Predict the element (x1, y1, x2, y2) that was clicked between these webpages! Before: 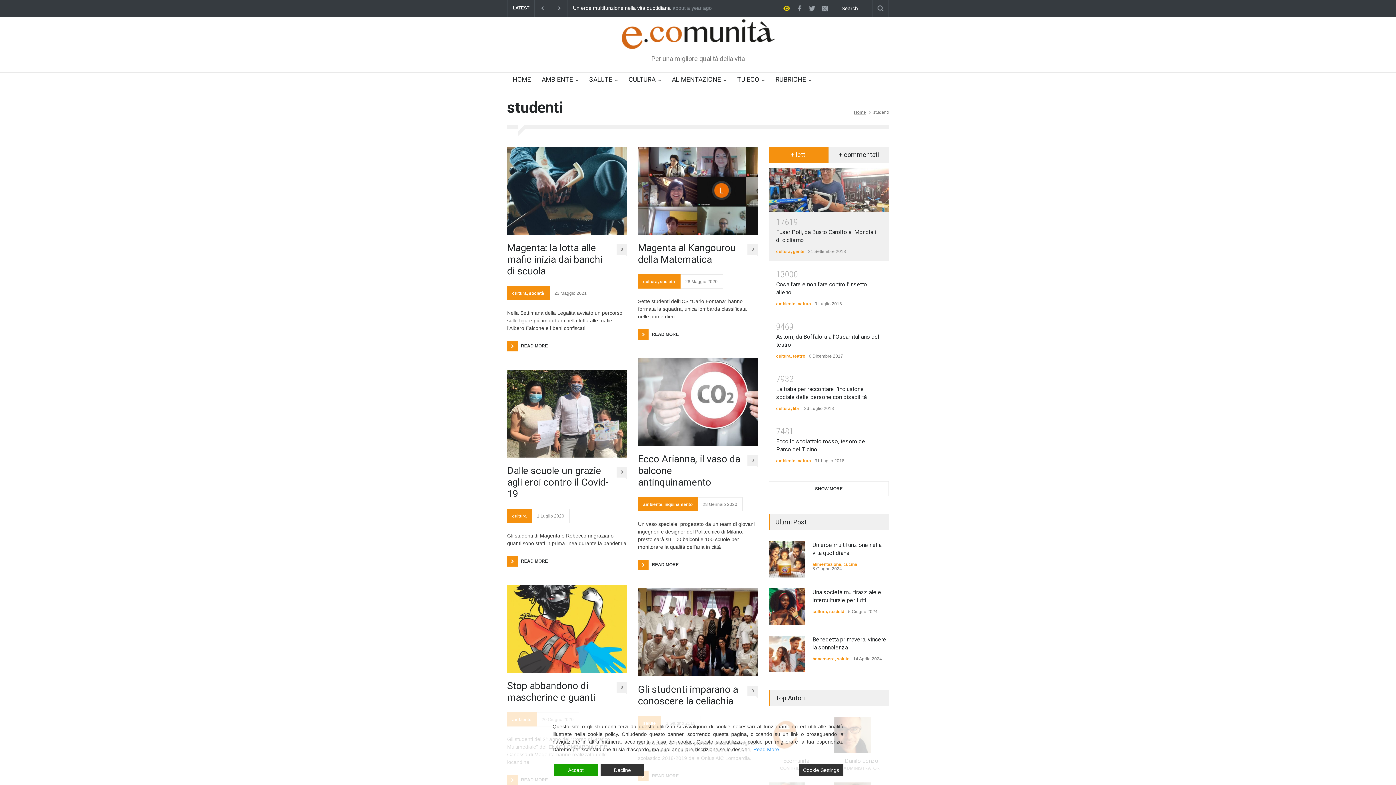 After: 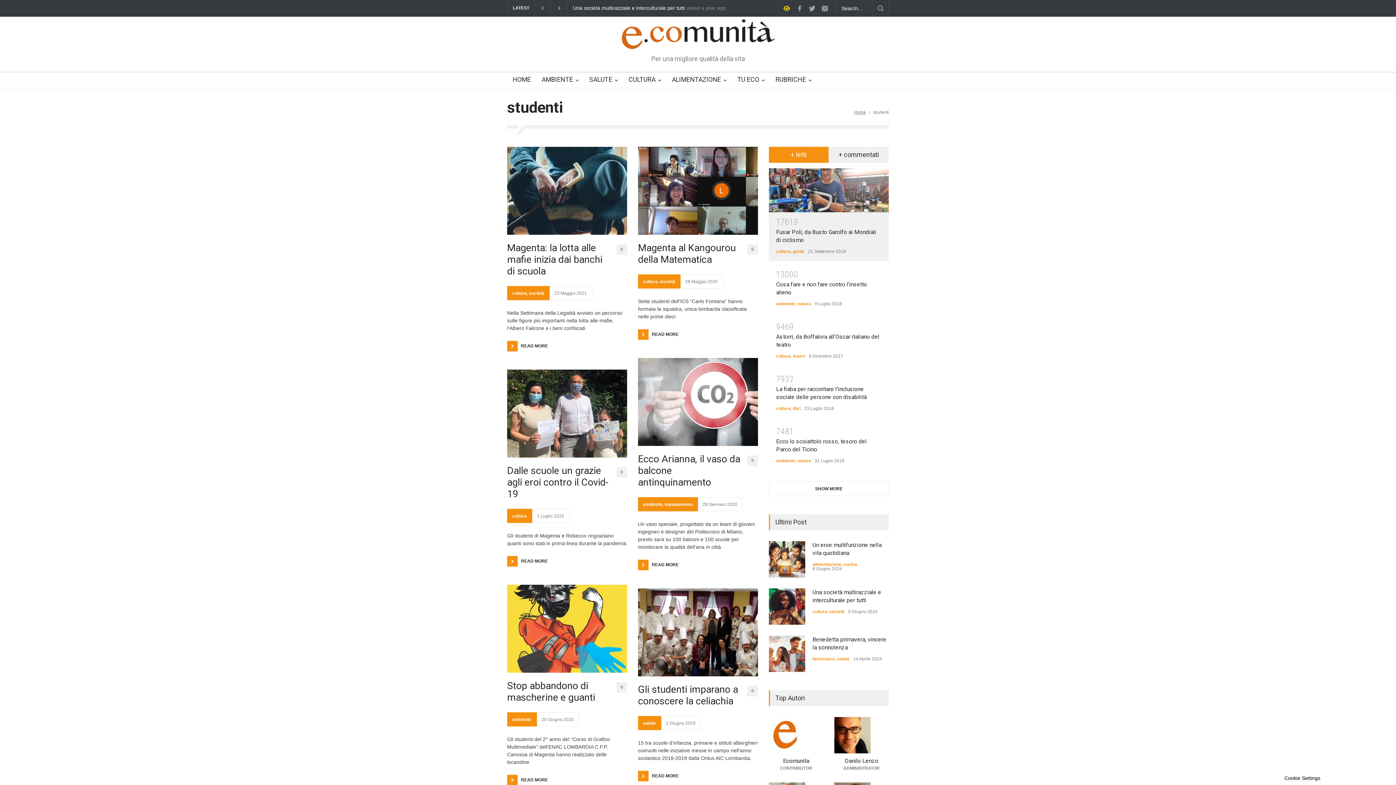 Action: label: Reject bbox: (600, 764, 644, 776)